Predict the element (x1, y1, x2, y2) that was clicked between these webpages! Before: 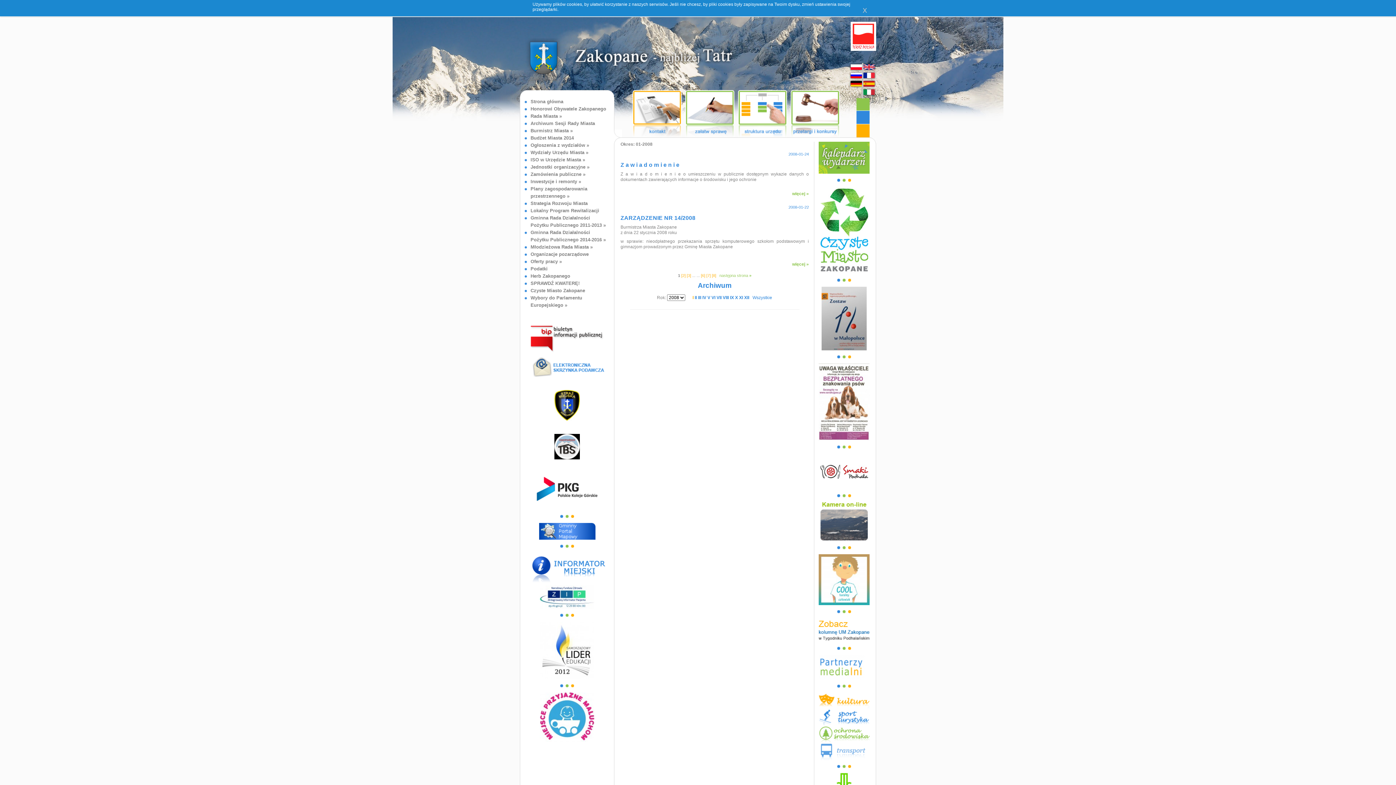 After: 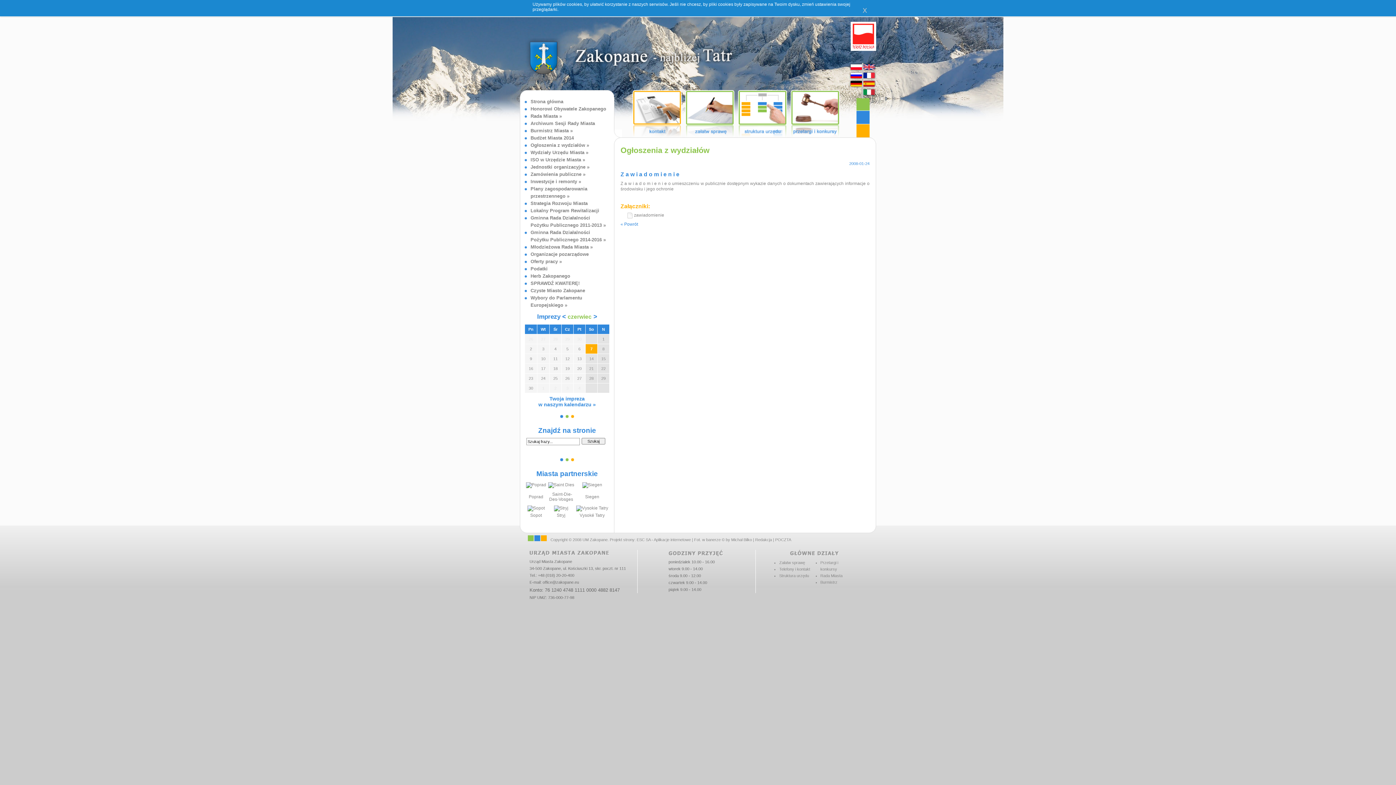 Action: bbox: (620, 161, 679, 168) label: Z a w i a d o m i e n i e